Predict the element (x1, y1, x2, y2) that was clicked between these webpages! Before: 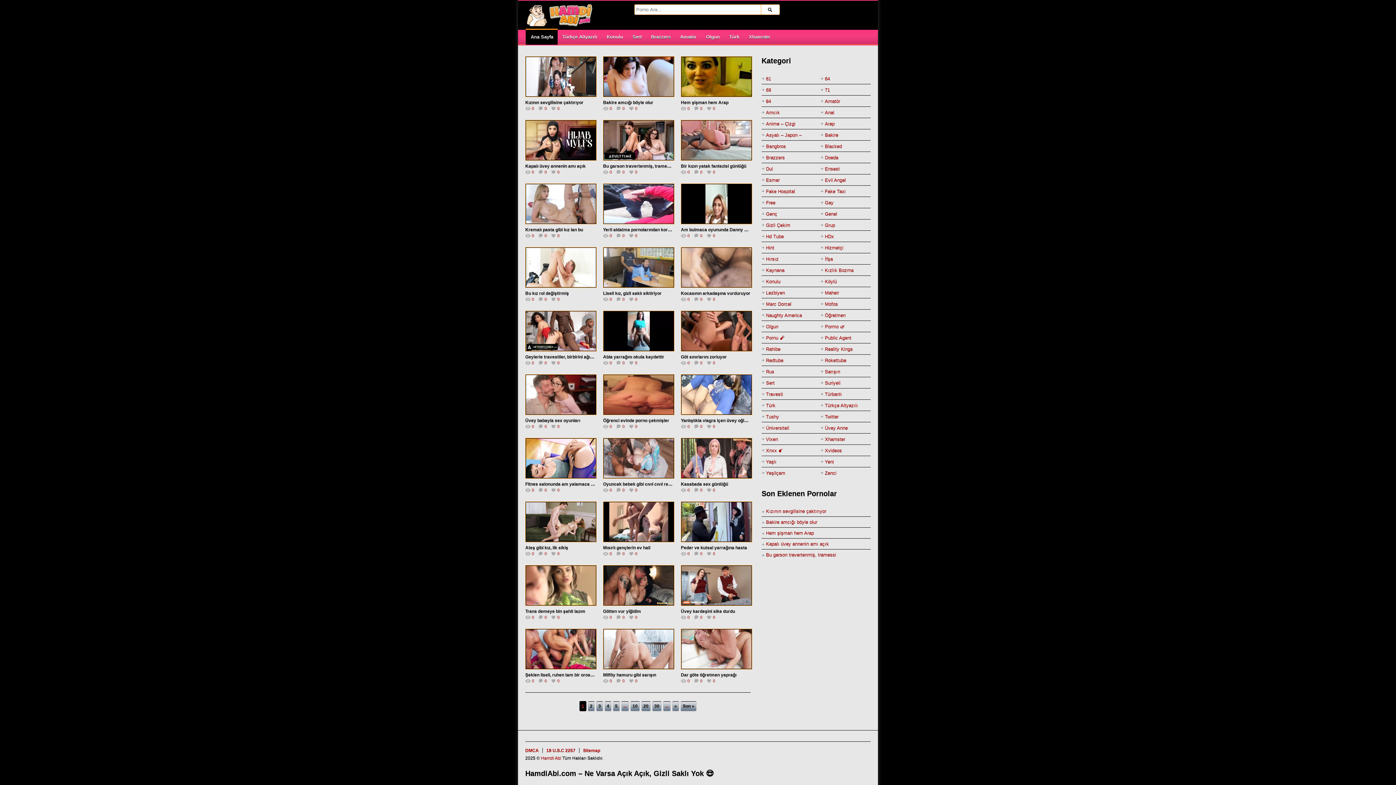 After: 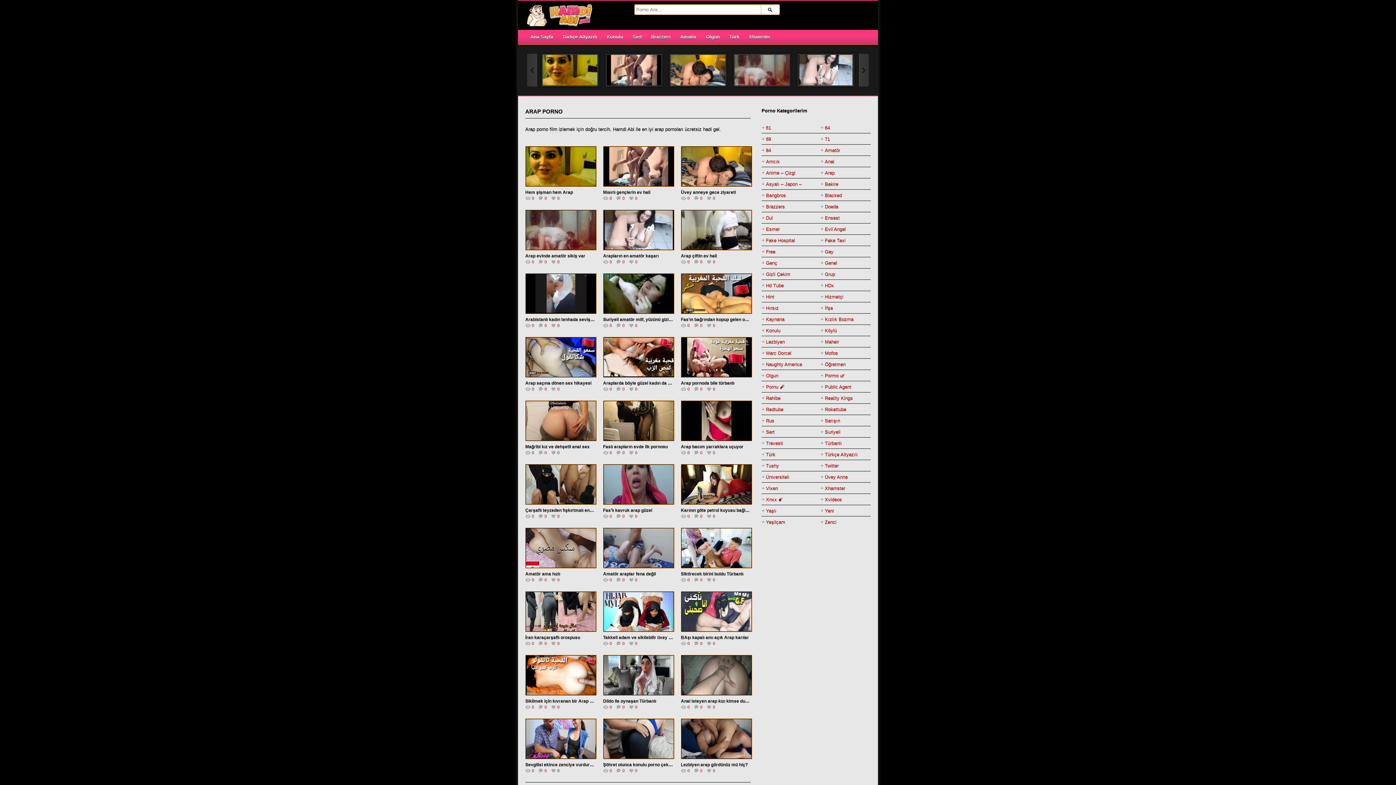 Action: bbox: (825, 118, 834, 129) label: Arap